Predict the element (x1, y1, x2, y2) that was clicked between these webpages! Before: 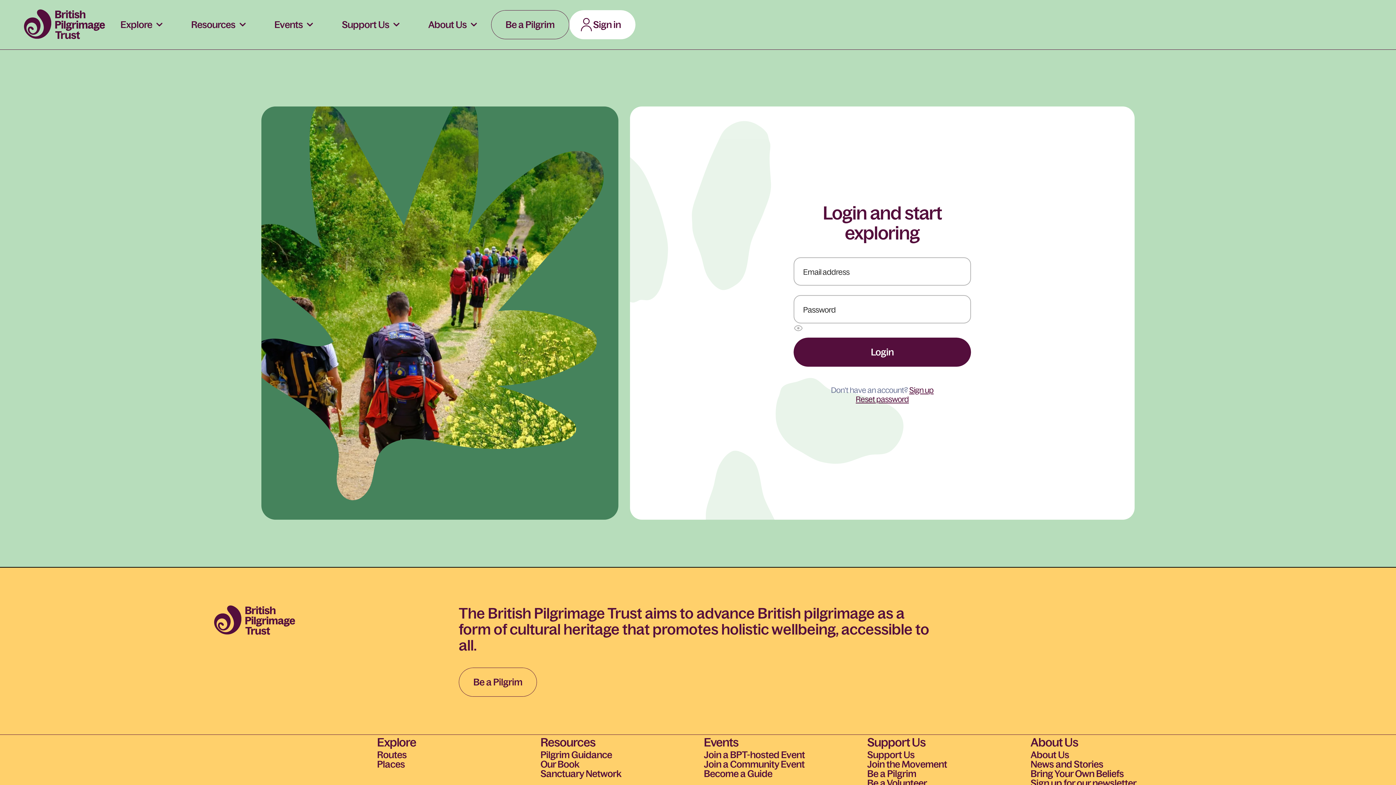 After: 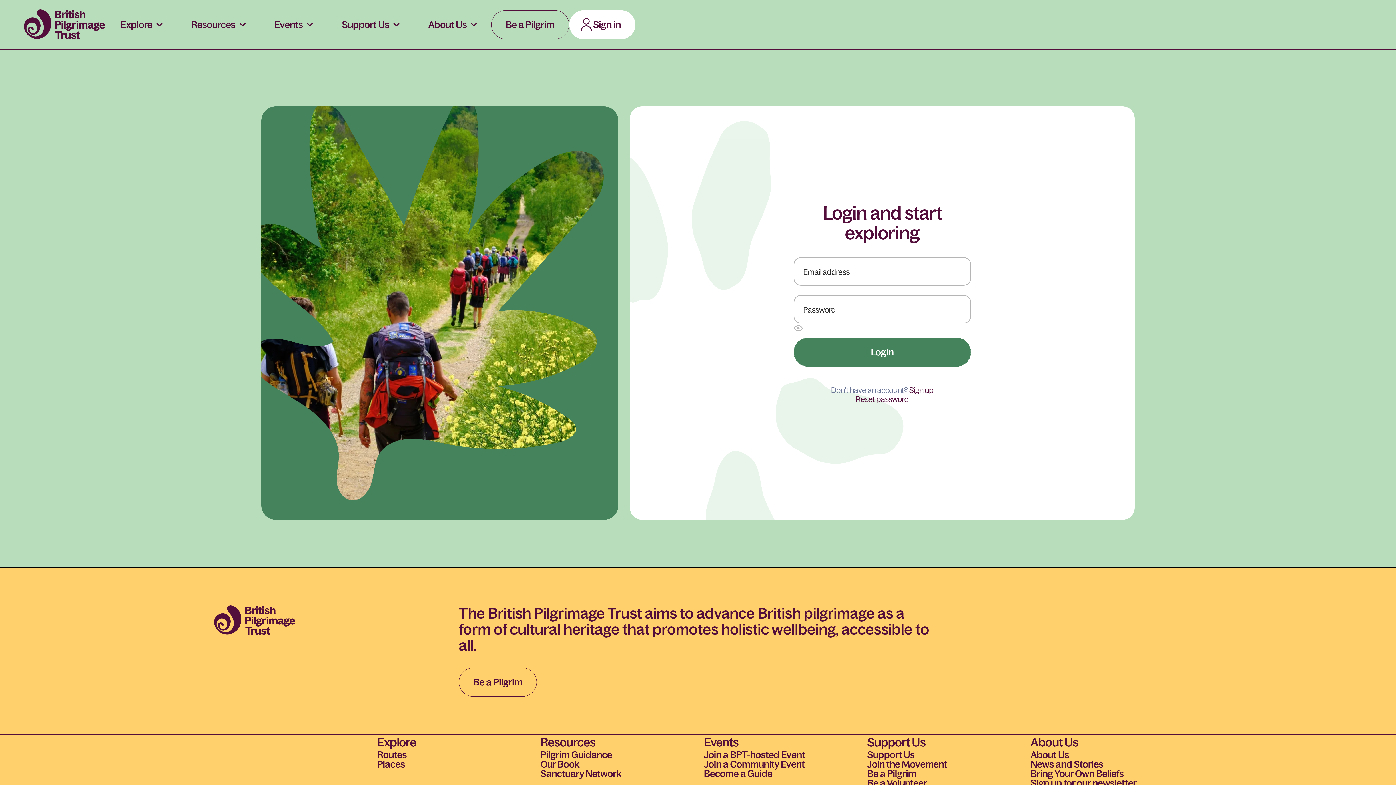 Action: label: Login bbox: (793, 337, 971, 367)